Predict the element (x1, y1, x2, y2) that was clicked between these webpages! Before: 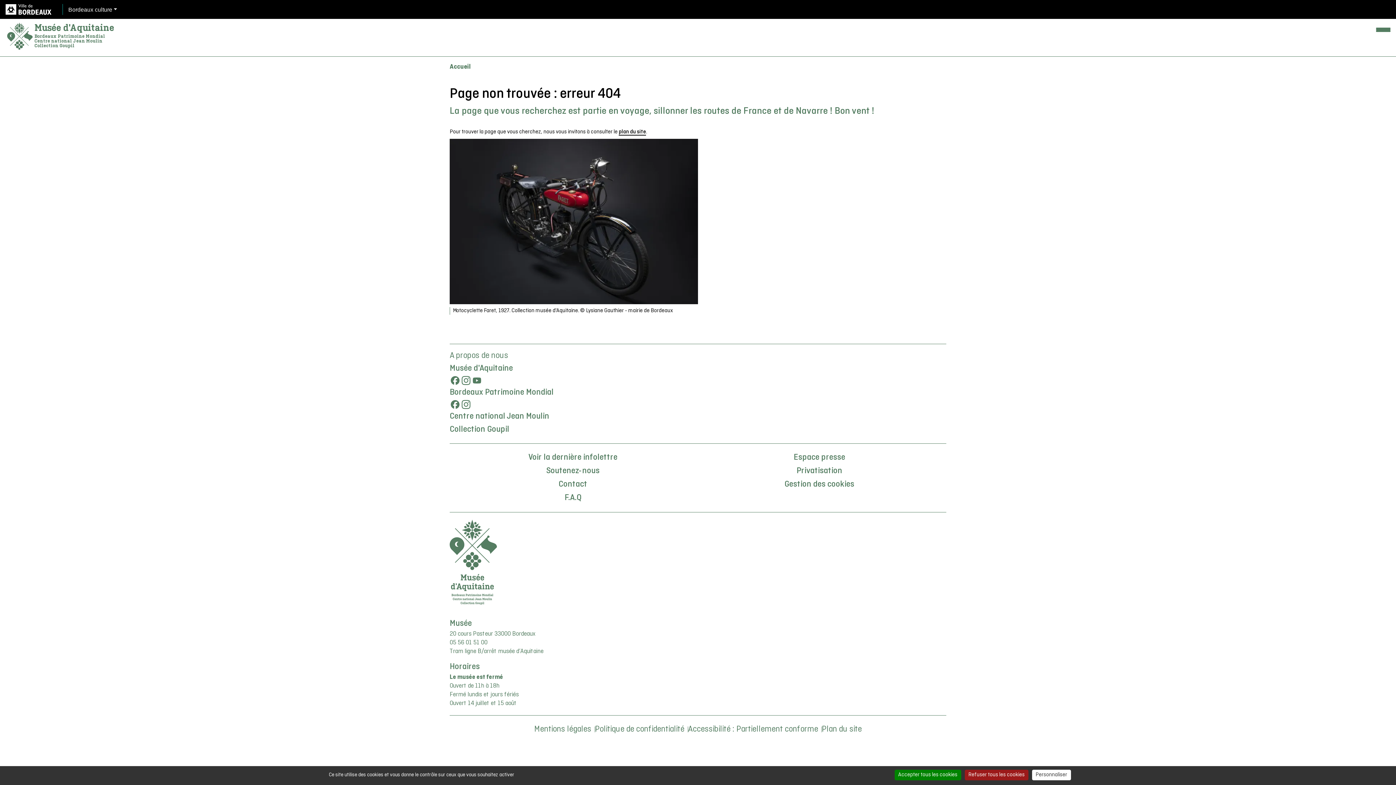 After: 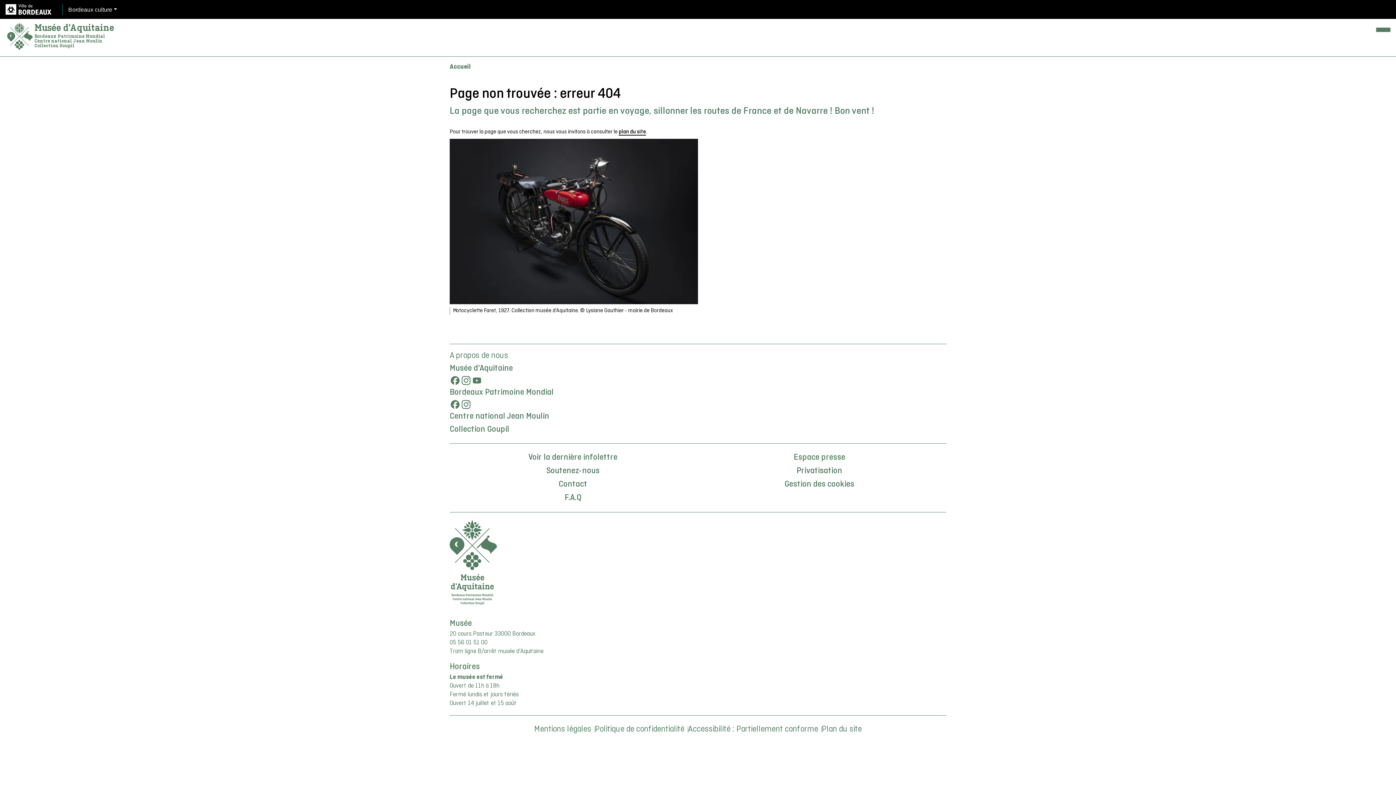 Action: label: Cookies : Accepter tous les cookies bbox: (894, 770, 961, 780)